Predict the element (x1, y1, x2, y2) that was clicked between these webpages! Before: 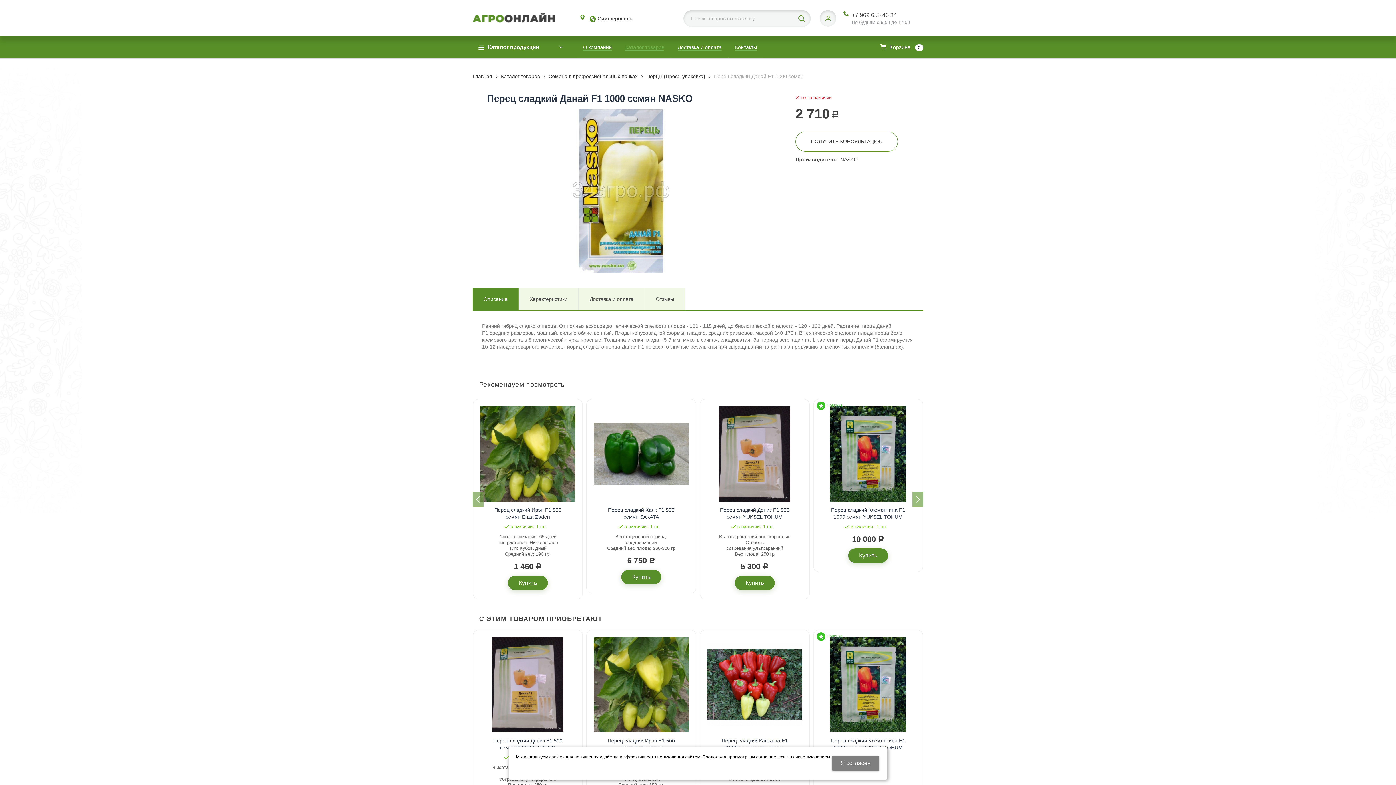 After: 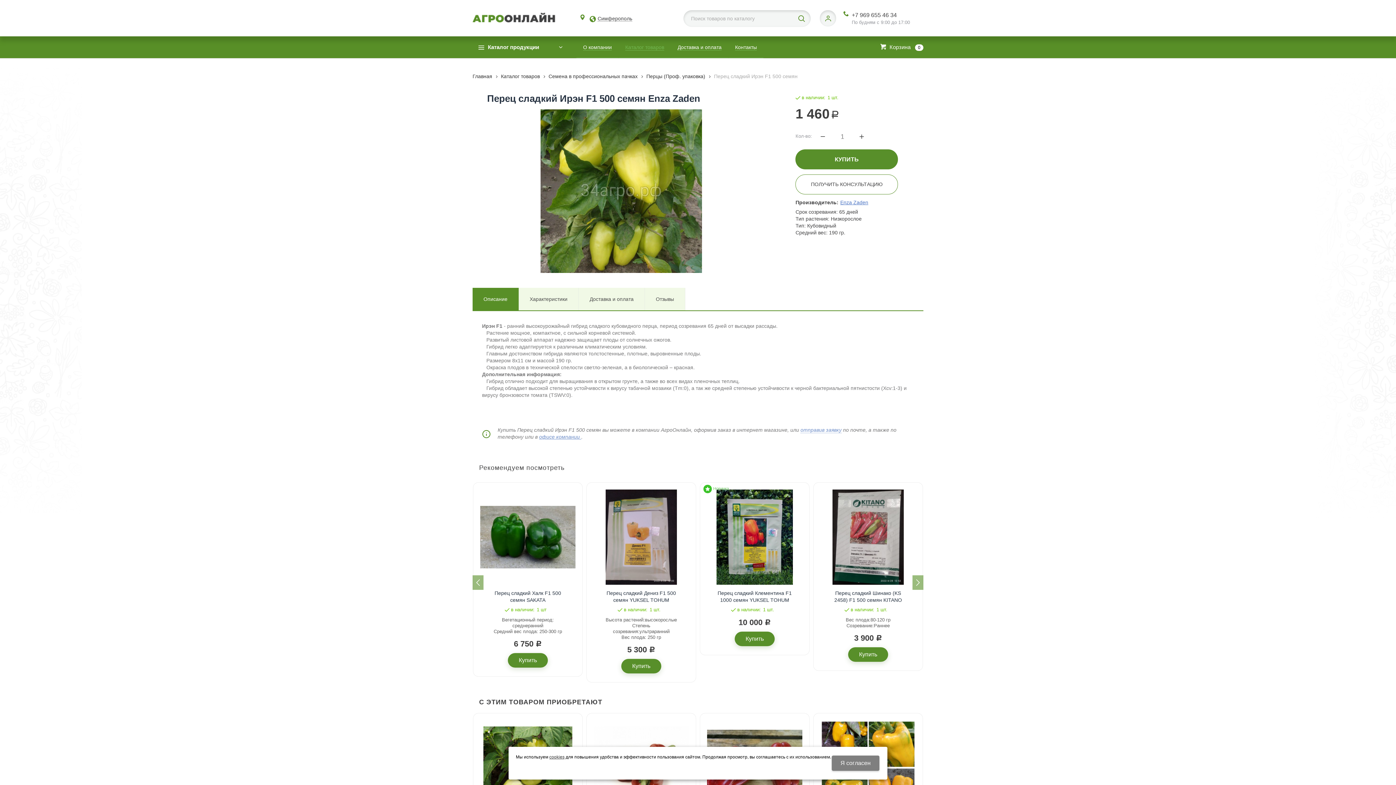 Action: bbox: (480, 406, 575, 501)